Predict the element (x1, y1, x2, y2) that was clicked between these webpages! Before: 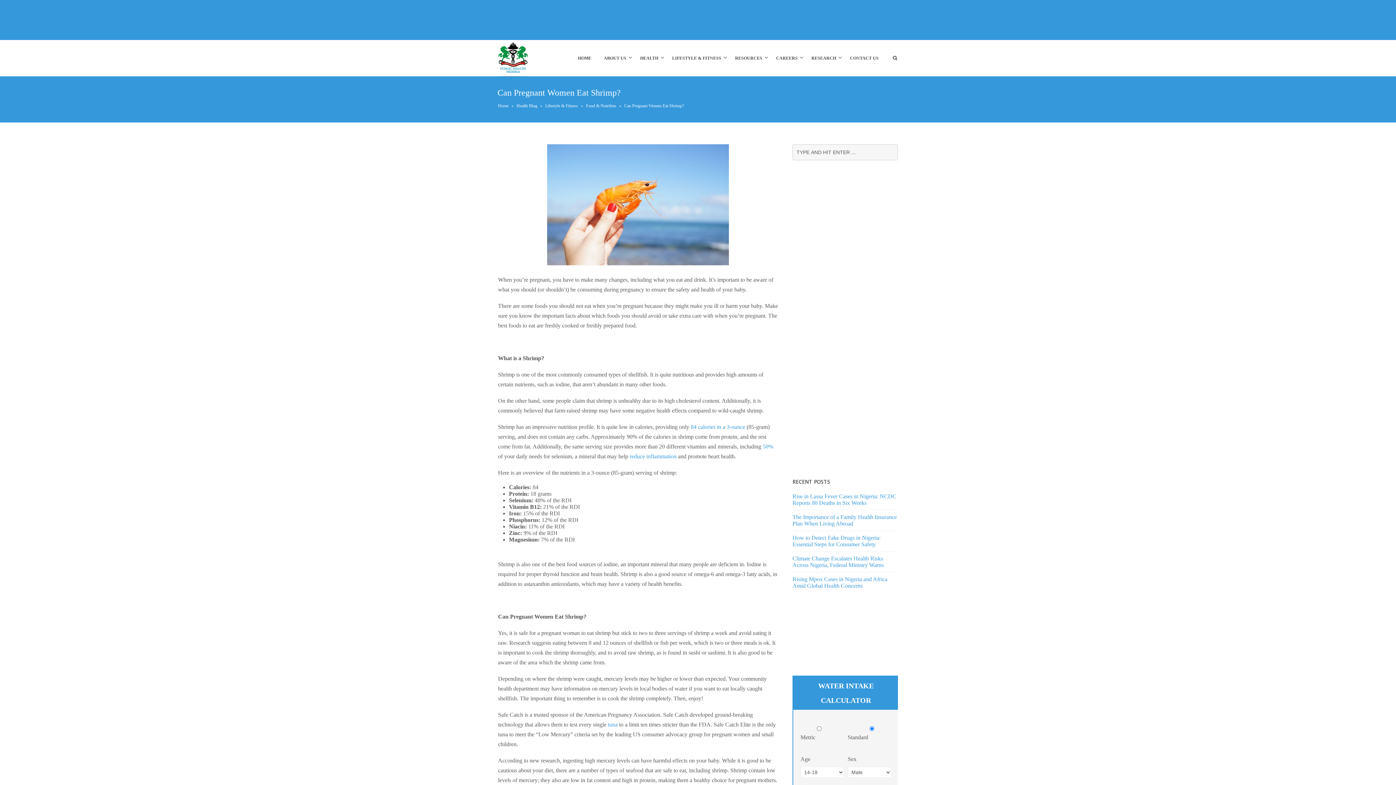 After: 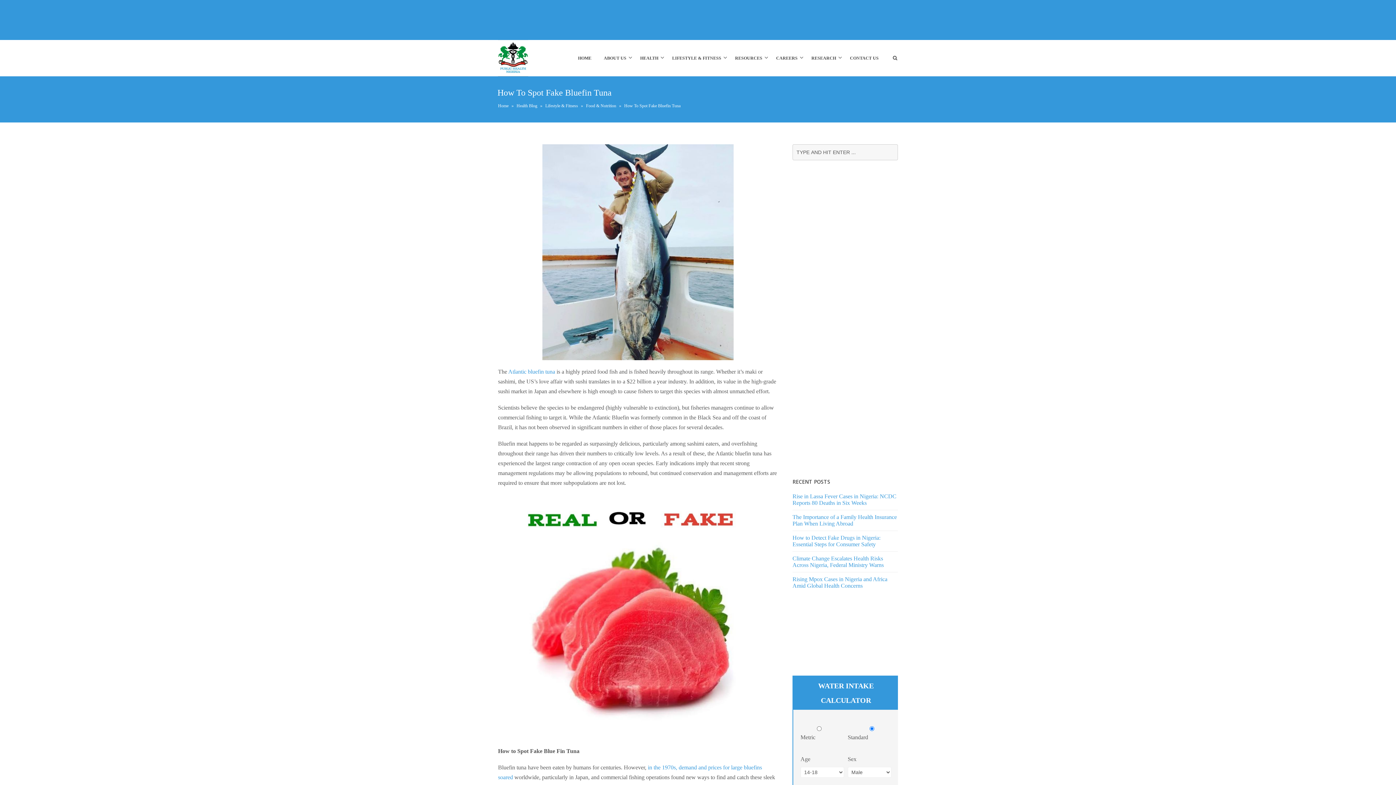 Action: bbox: (608, 721, 617, 728) label: tuna